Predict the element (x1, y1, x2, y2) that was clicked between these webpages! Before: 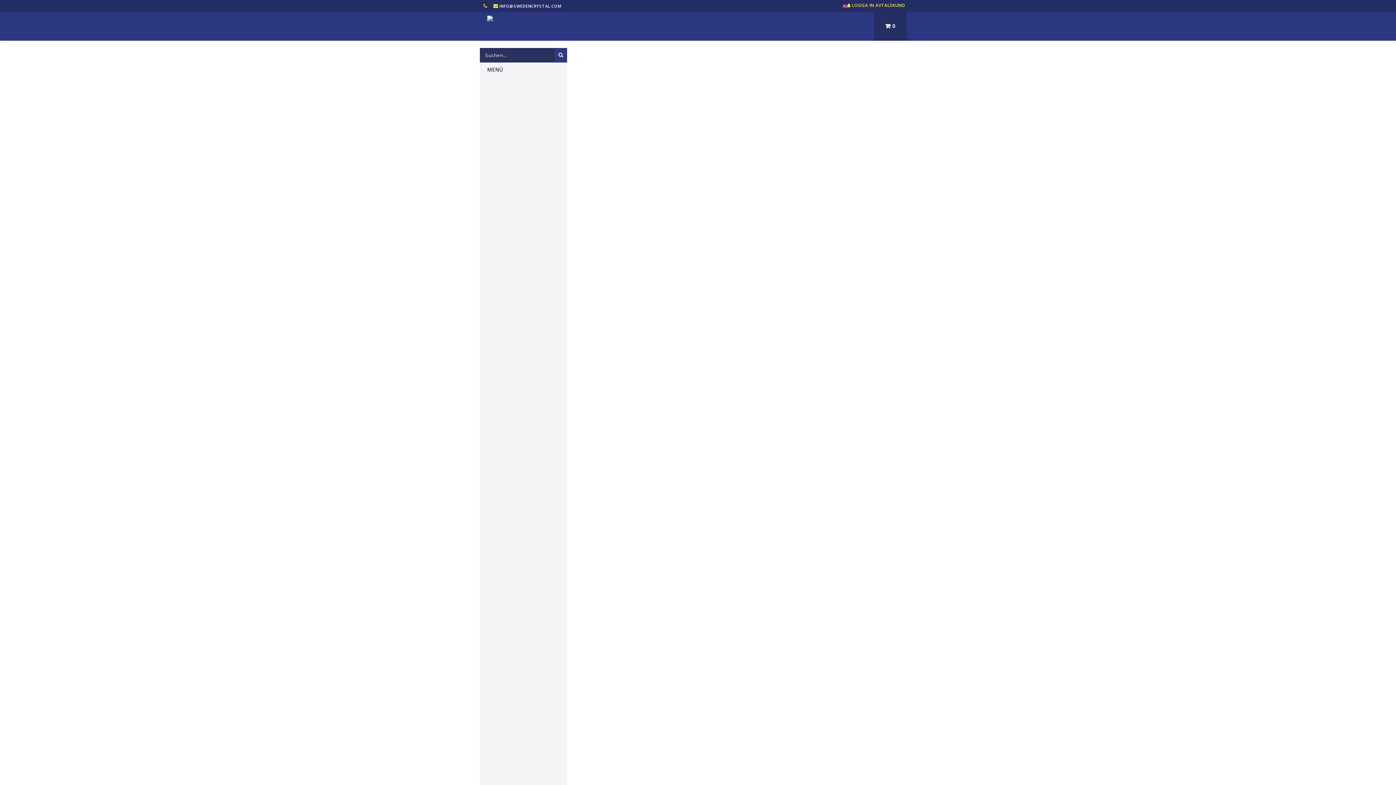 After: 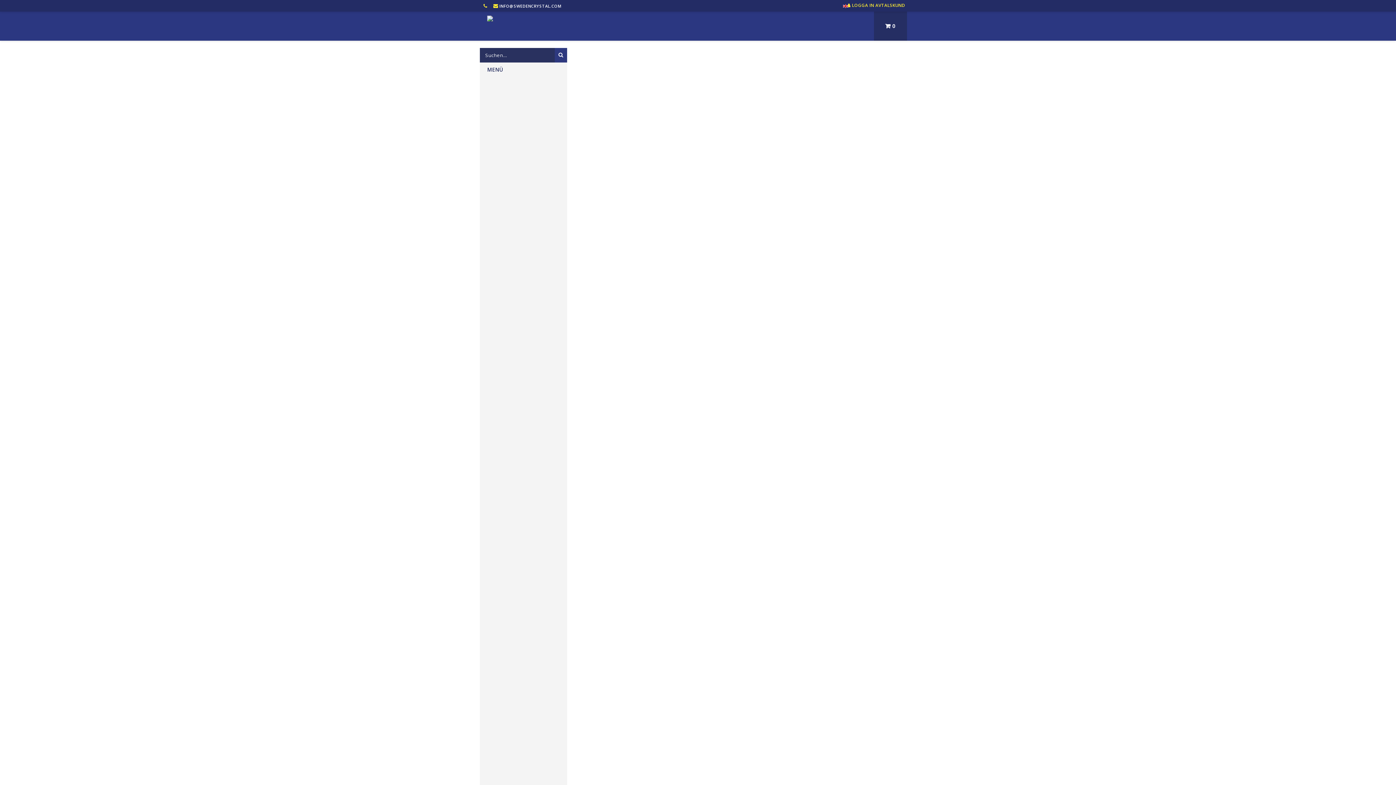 Action: bbox: (487, 14, 493, 21)